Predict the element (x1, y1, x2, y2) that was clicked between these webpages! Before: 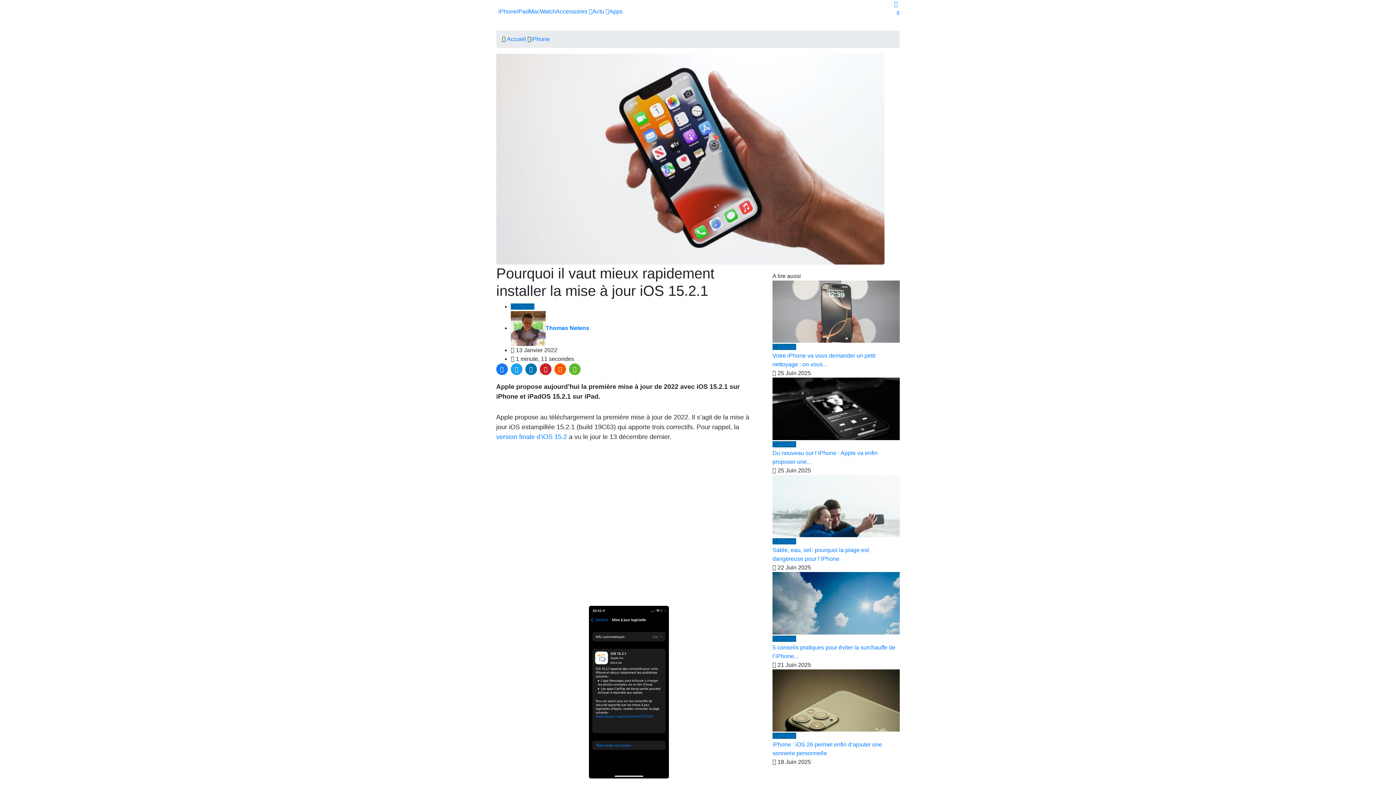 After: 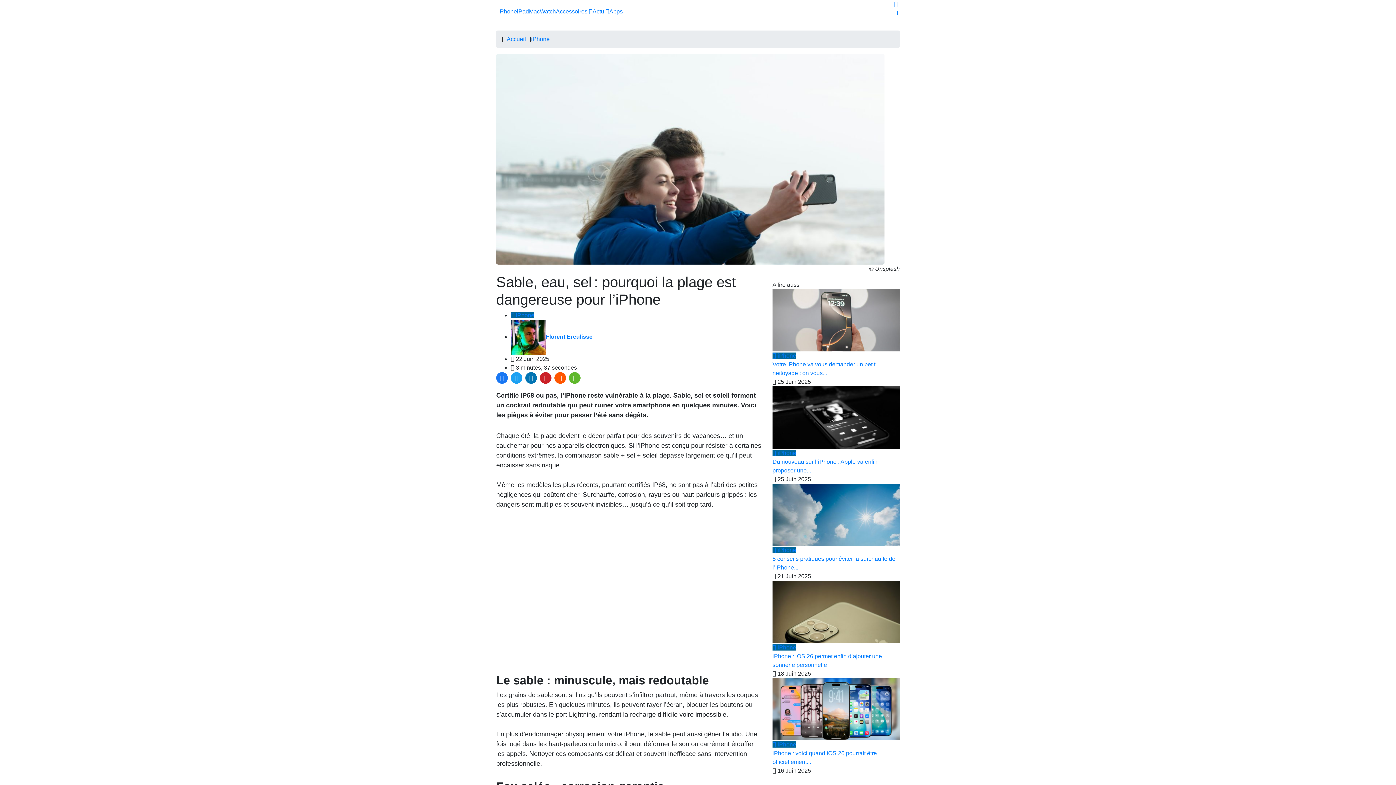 Action: bbox: (772, 502, 900, 508)